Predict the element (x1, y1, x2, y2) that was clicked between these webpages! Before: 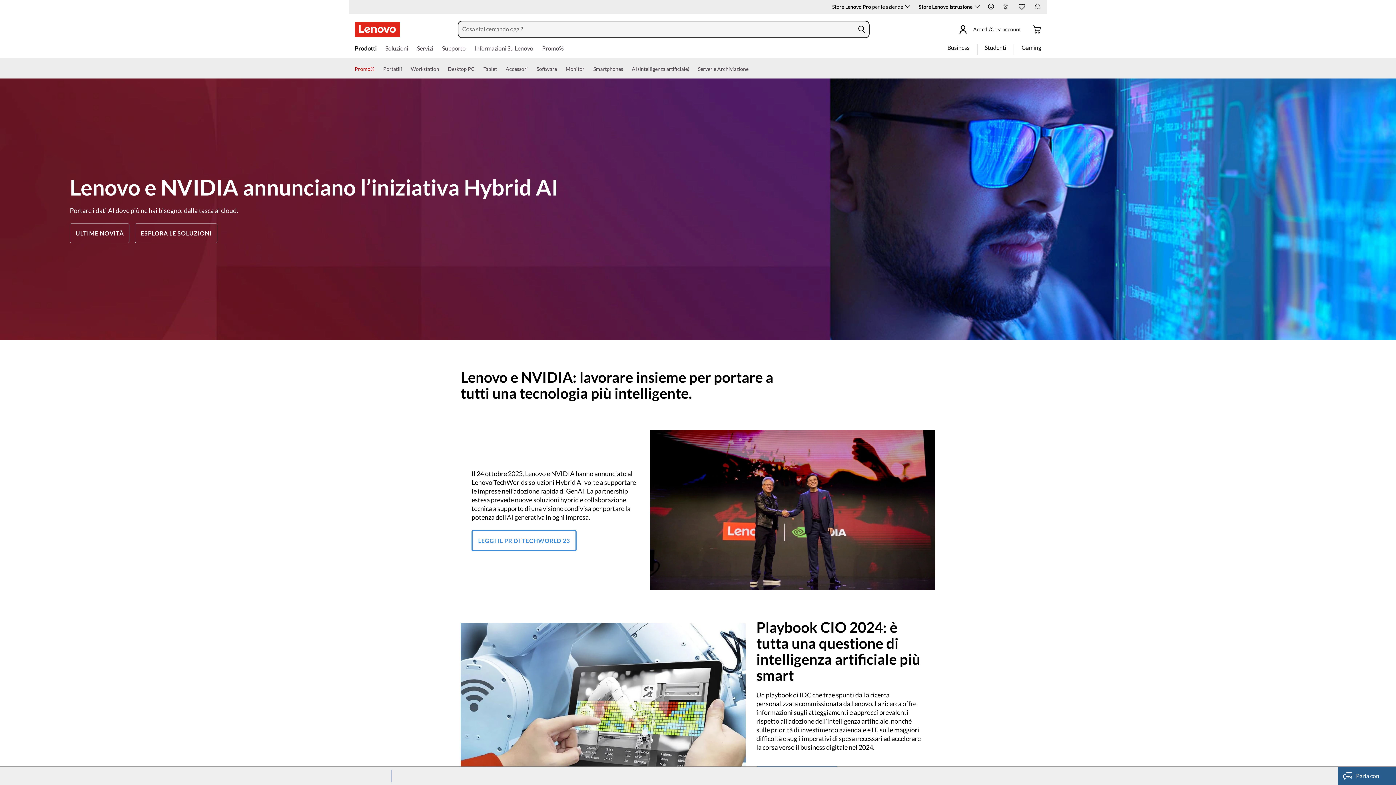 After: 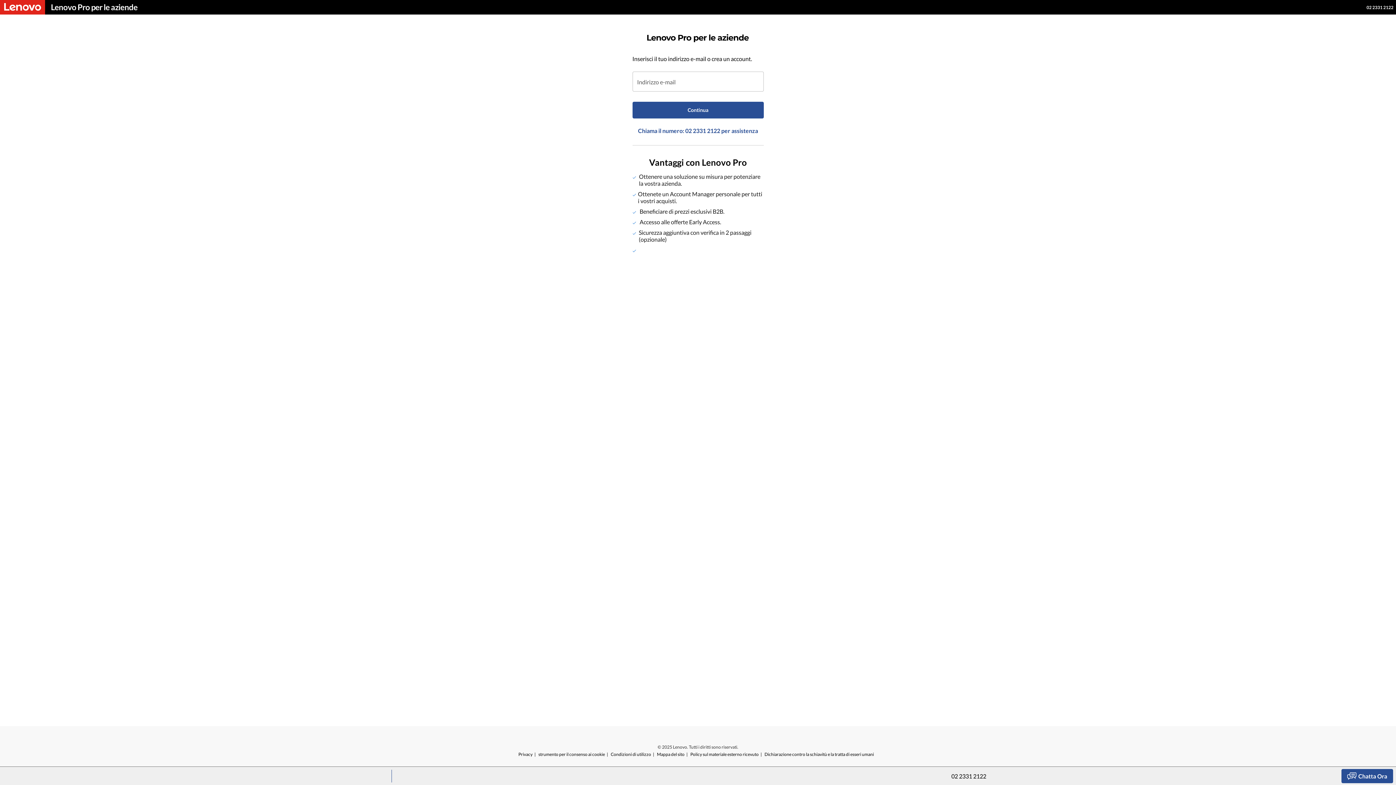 Action: bbox: (832, 3, 910, 9) label: Store Lenovo Pro per le aziende